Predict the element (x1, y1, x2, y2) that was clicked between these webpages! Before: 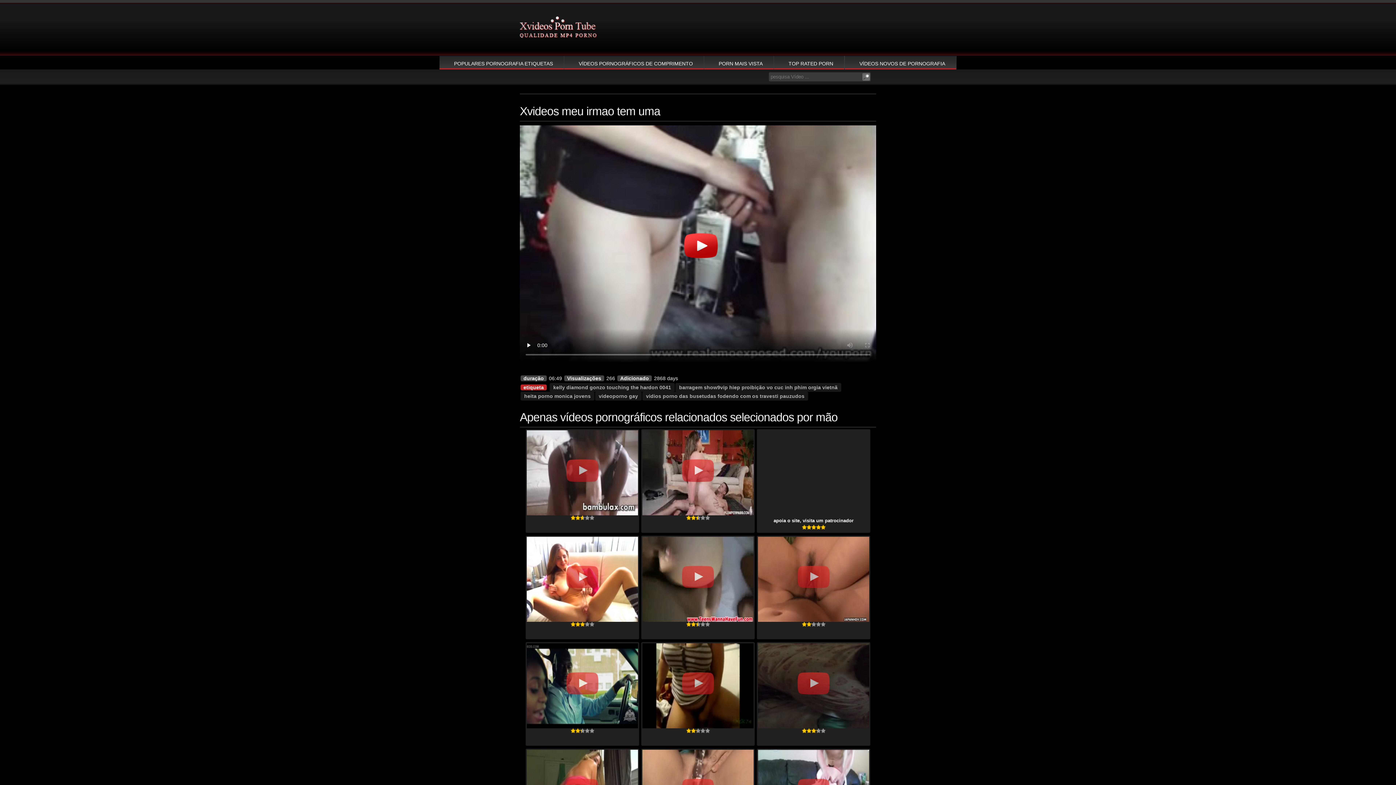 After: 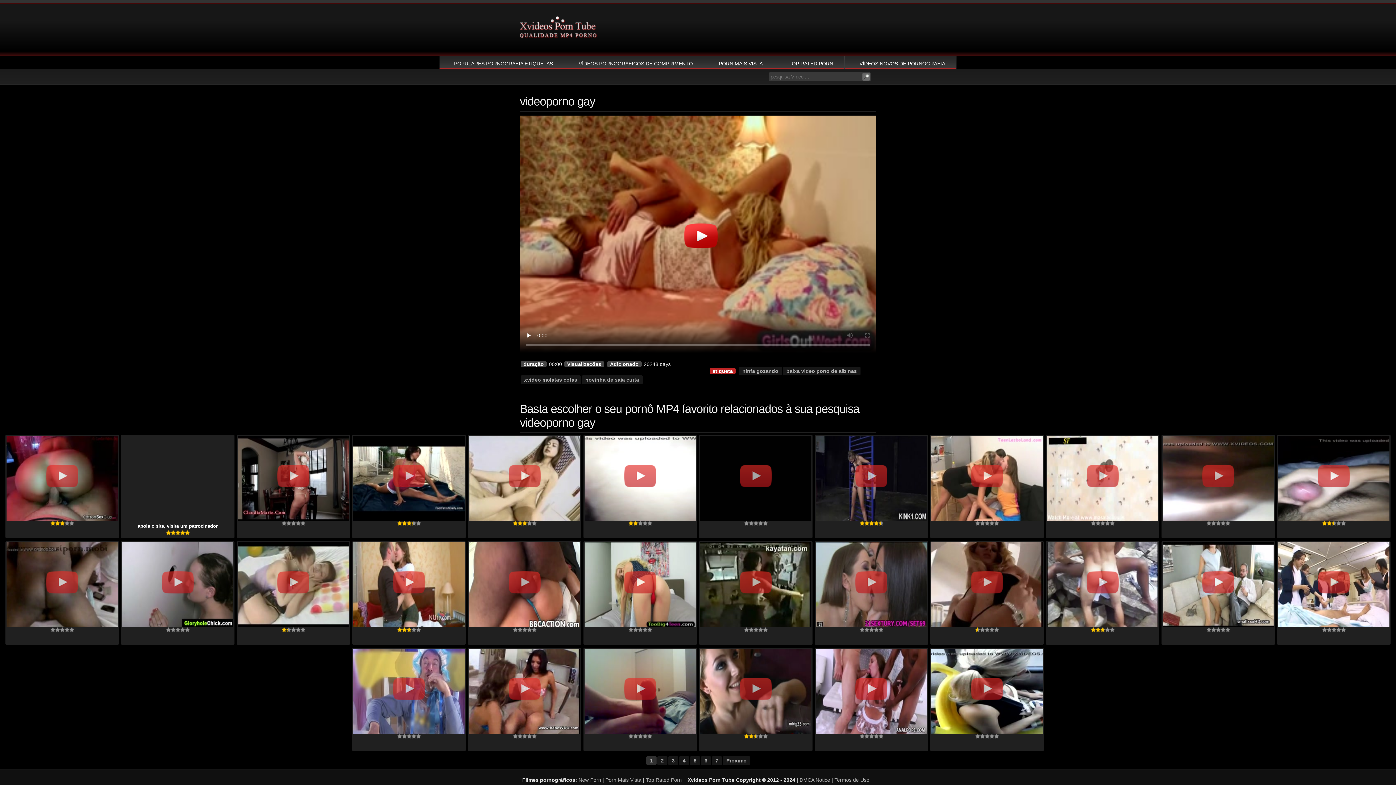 Action: bbox: (595, 392, 641, 400) label: videoporno gay